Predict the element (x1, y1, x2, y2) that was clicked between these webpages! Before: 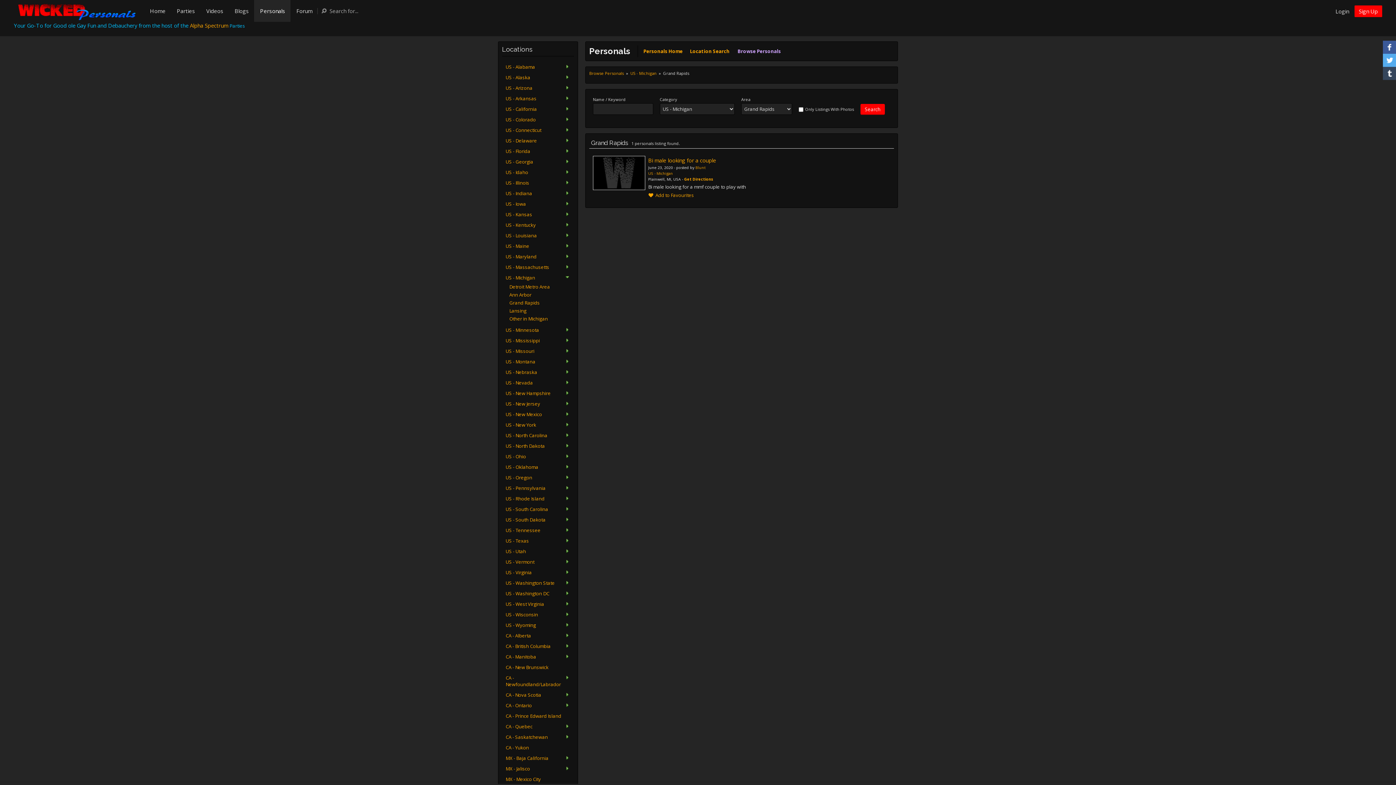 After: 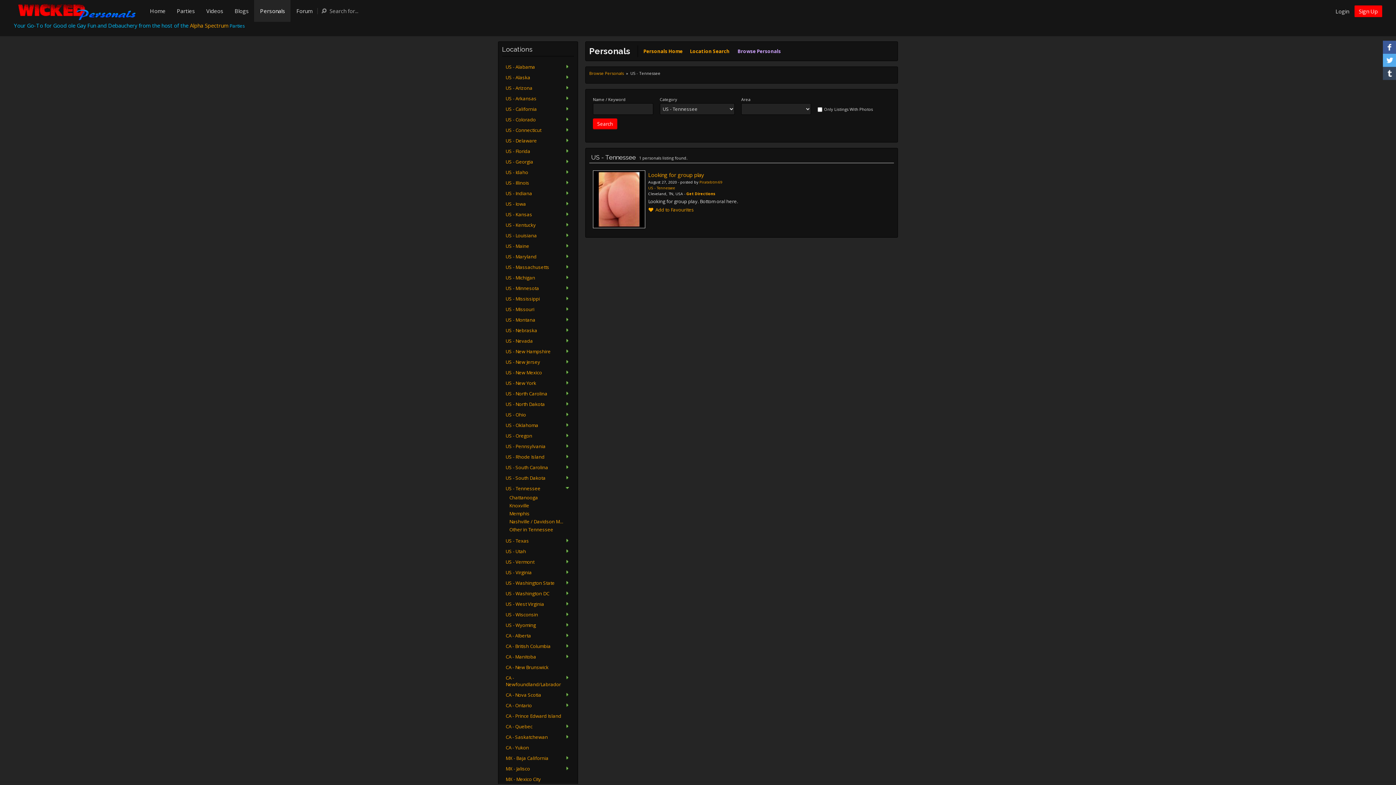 Action: bbox: (505, 527, 540, 533) label: US - Tennessee